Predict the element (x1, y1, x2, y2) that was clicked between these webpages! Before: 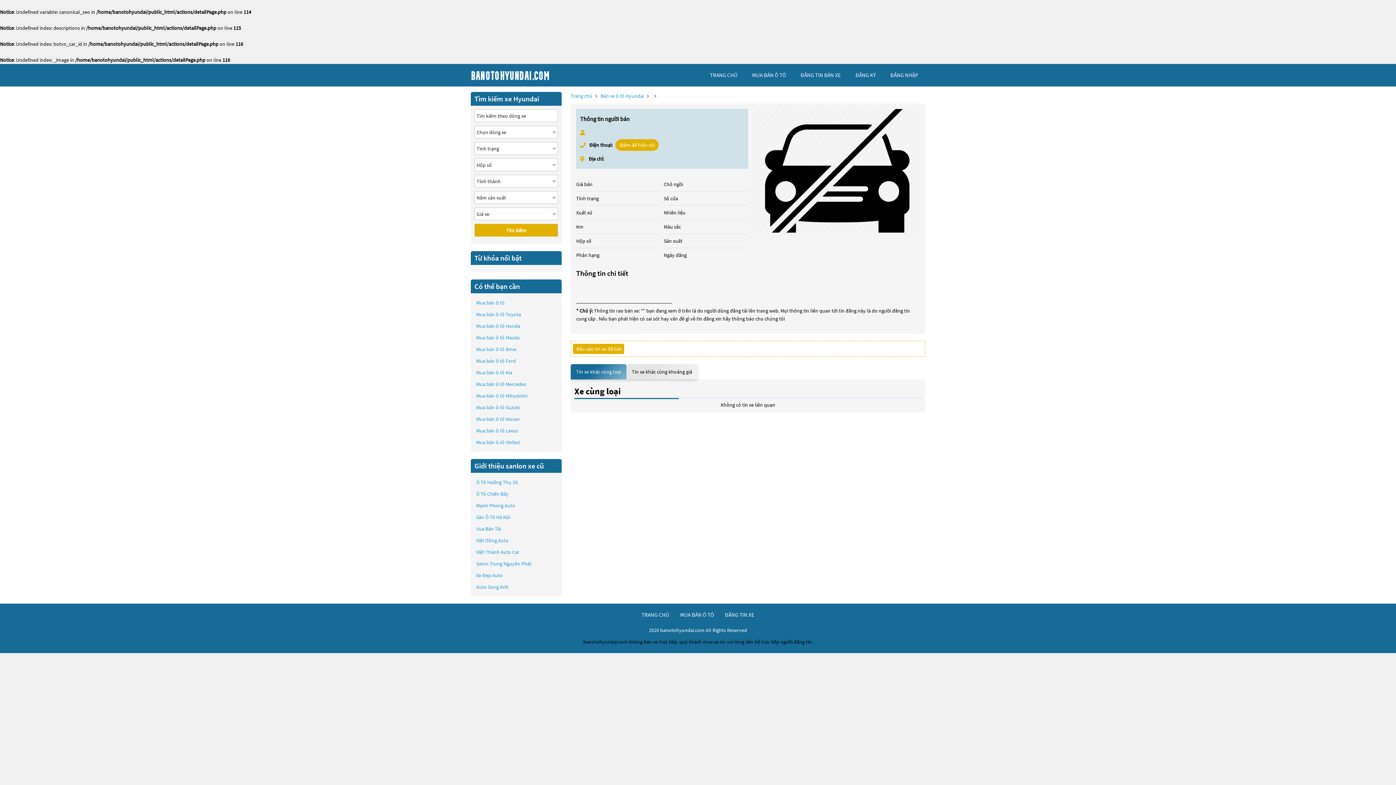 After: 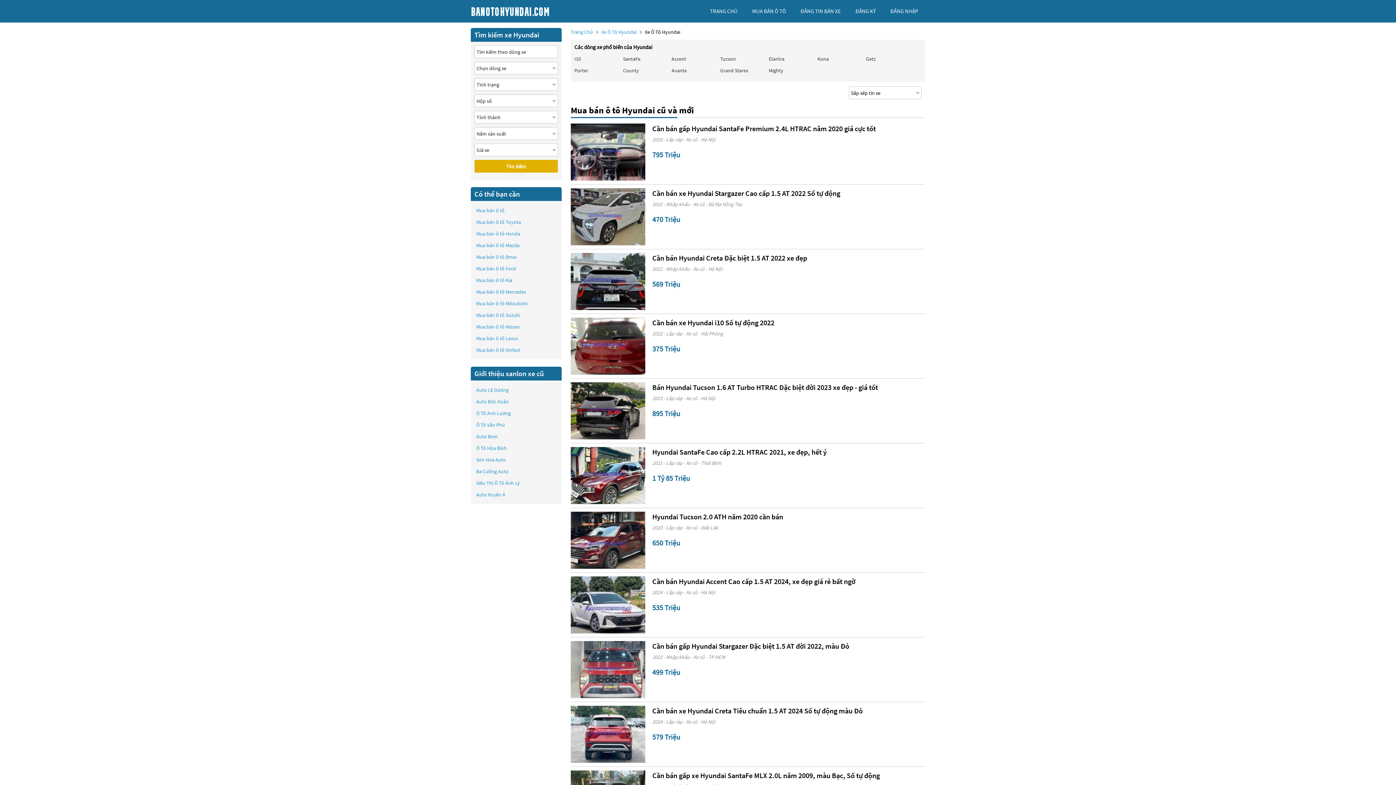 Action: bbox: (680, 611, 714, 618) label: MUA BÁN Ô TÔ